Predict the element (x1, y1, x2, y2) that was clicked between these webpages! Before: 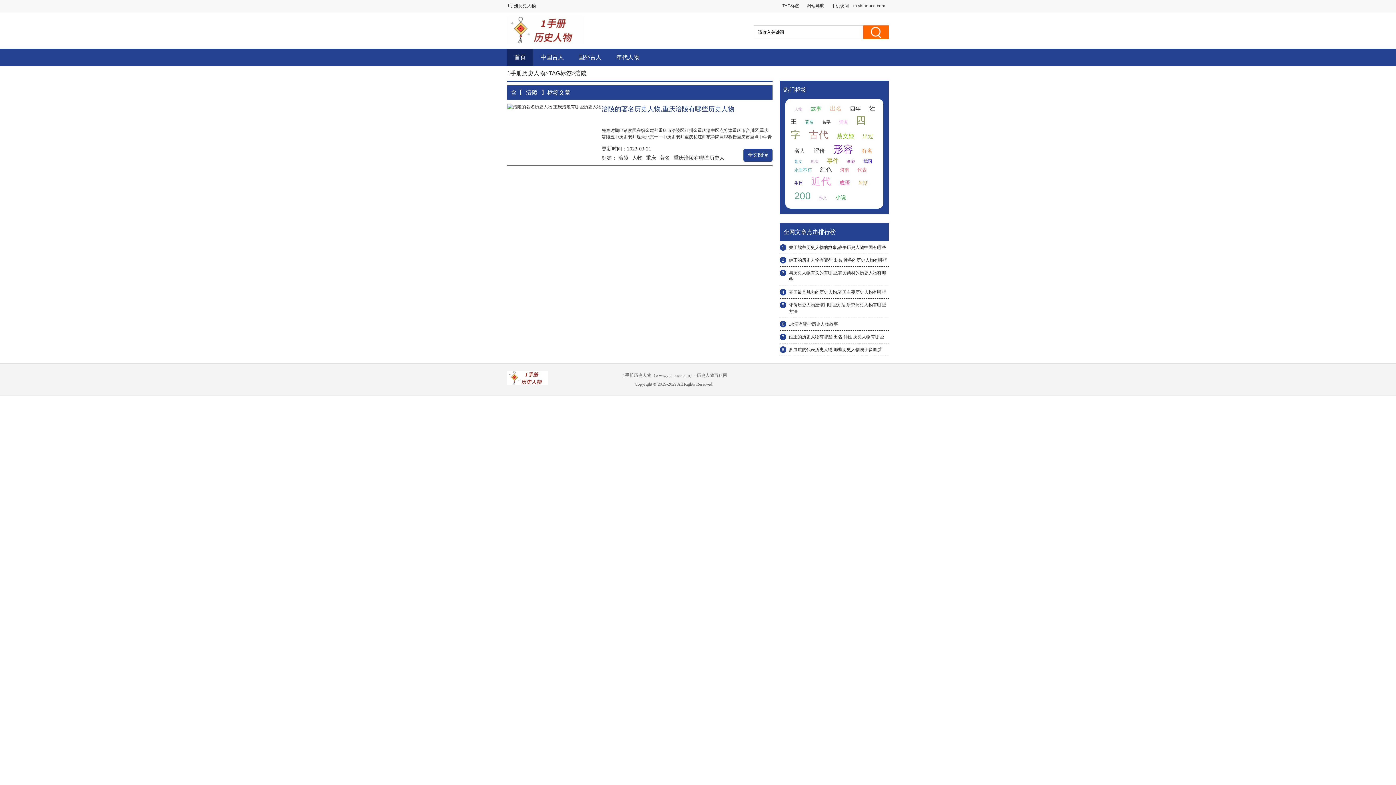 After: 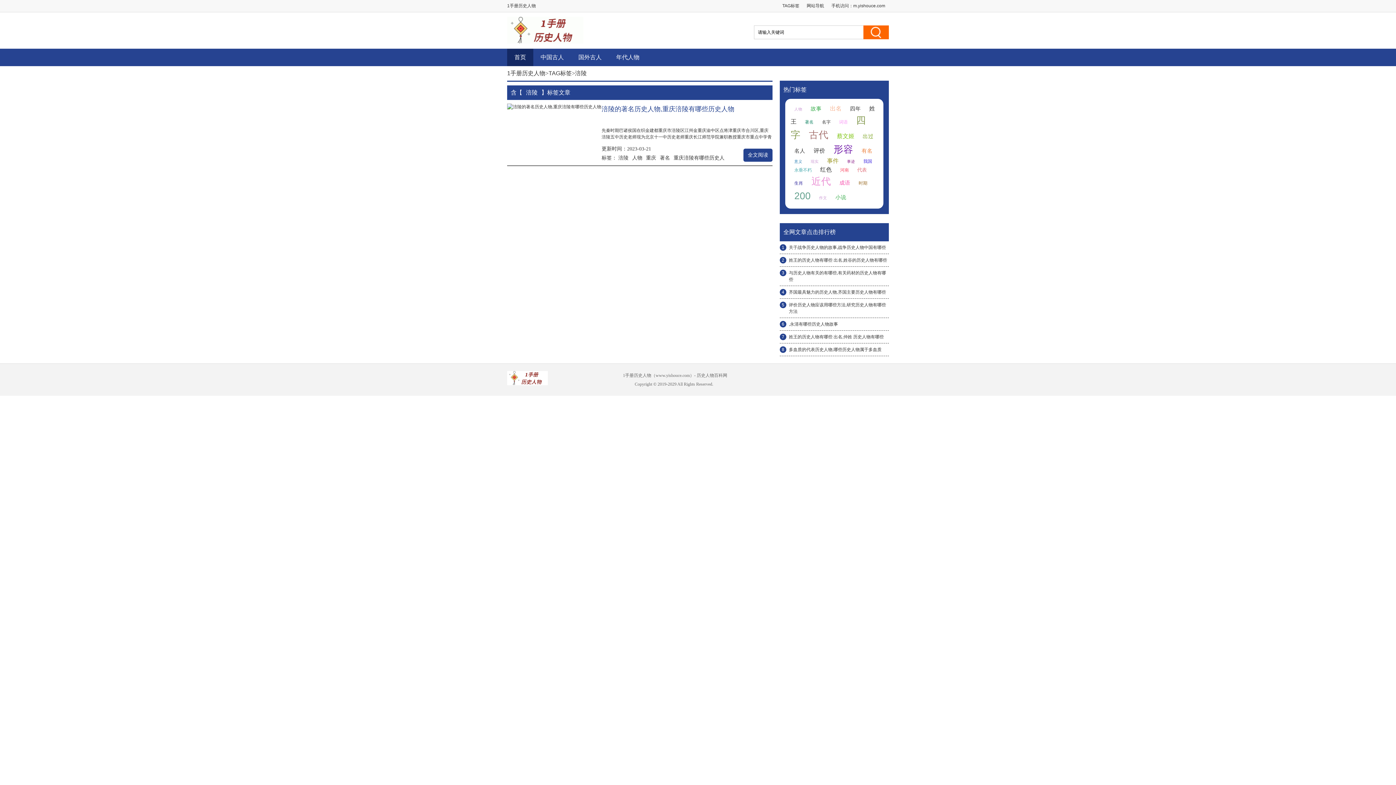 Action: label: 永垂不朽 bbox: (794, 167, 812, 172)